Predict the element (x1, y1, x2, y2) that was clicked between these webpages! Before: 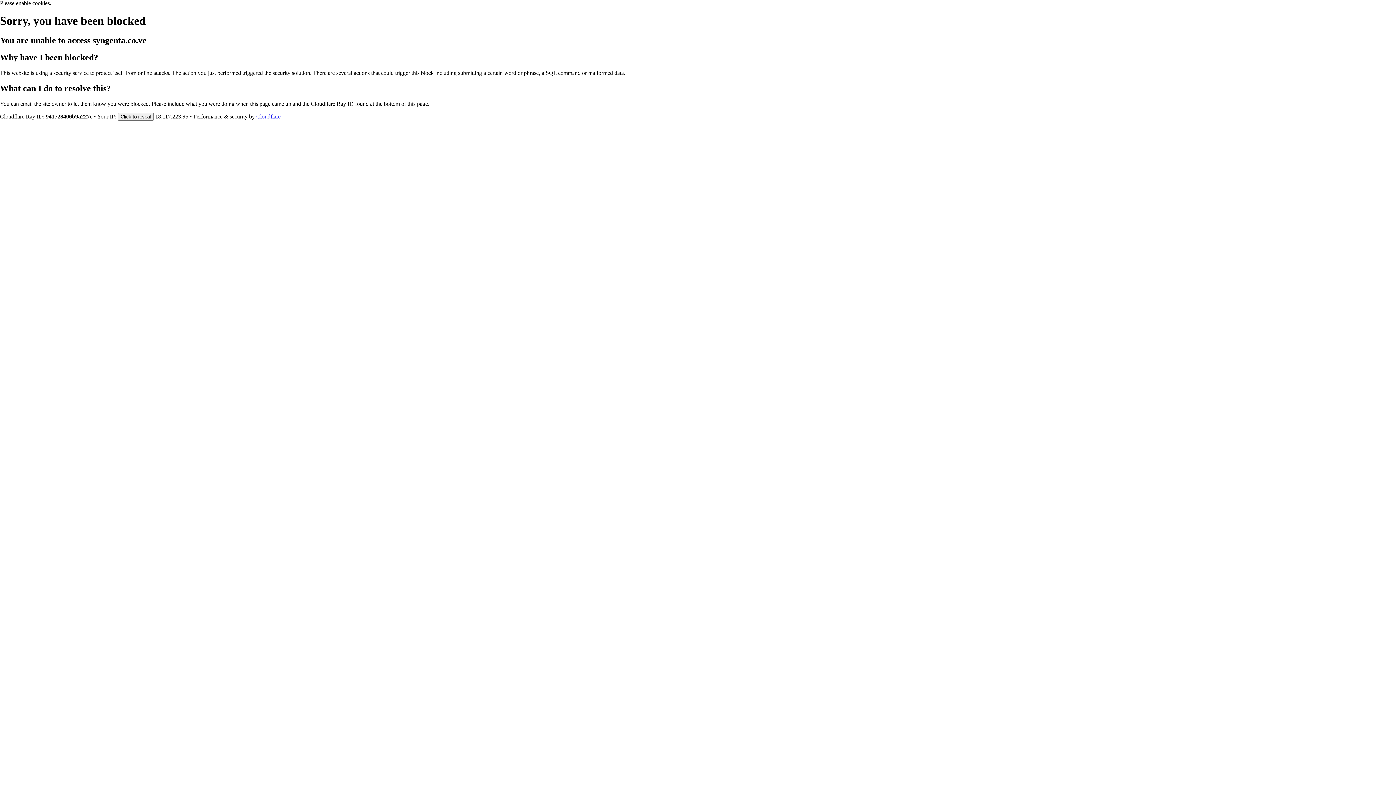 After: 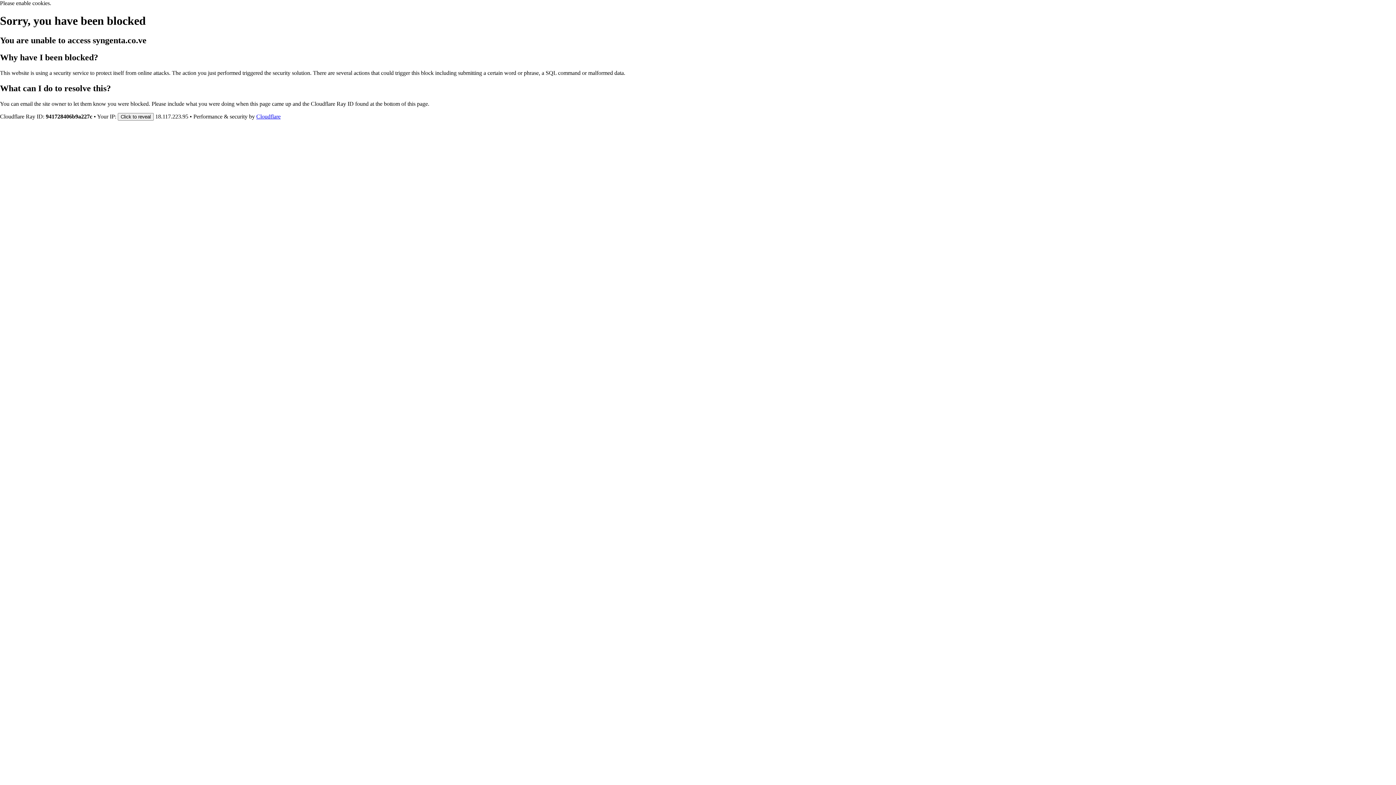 Action: label: Cloudflare bbox: (256, 113, 280, 119)